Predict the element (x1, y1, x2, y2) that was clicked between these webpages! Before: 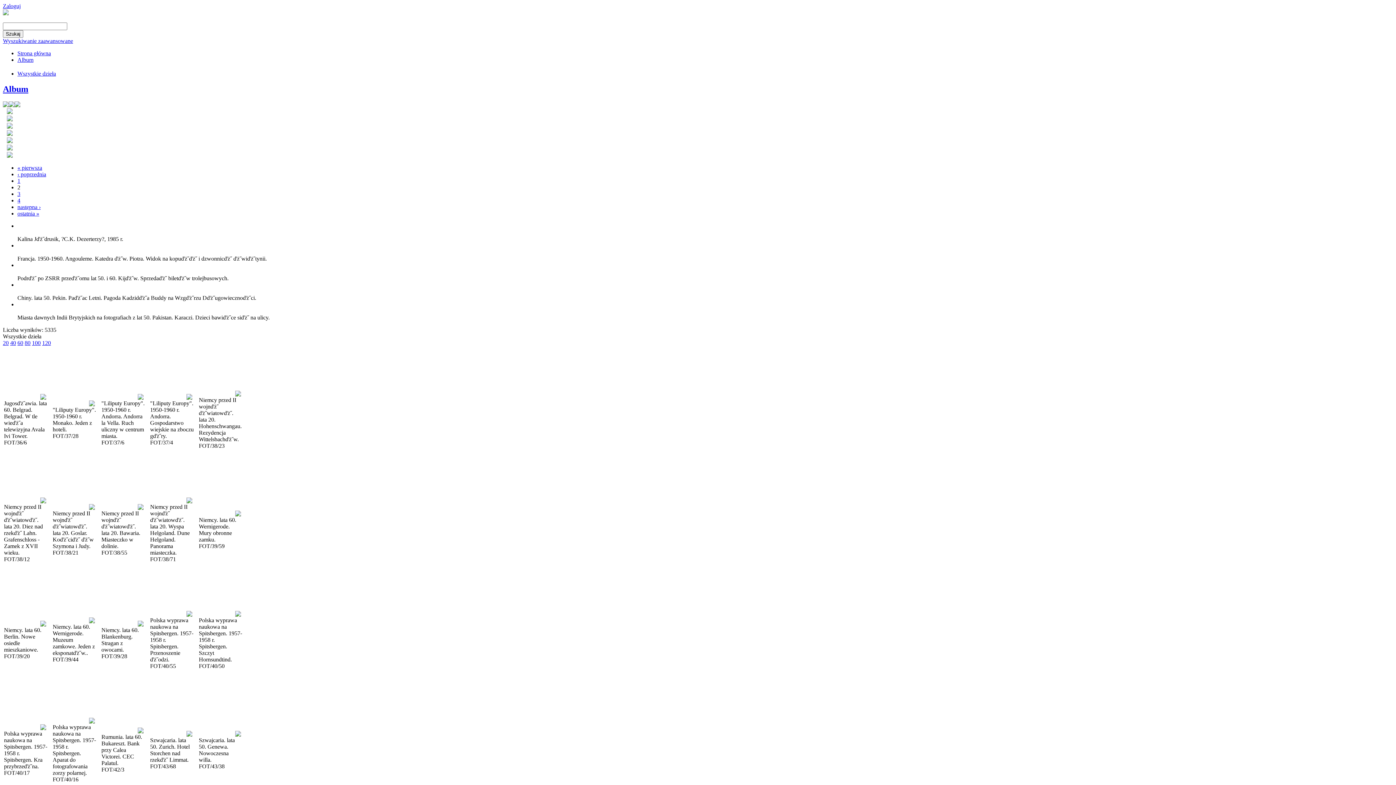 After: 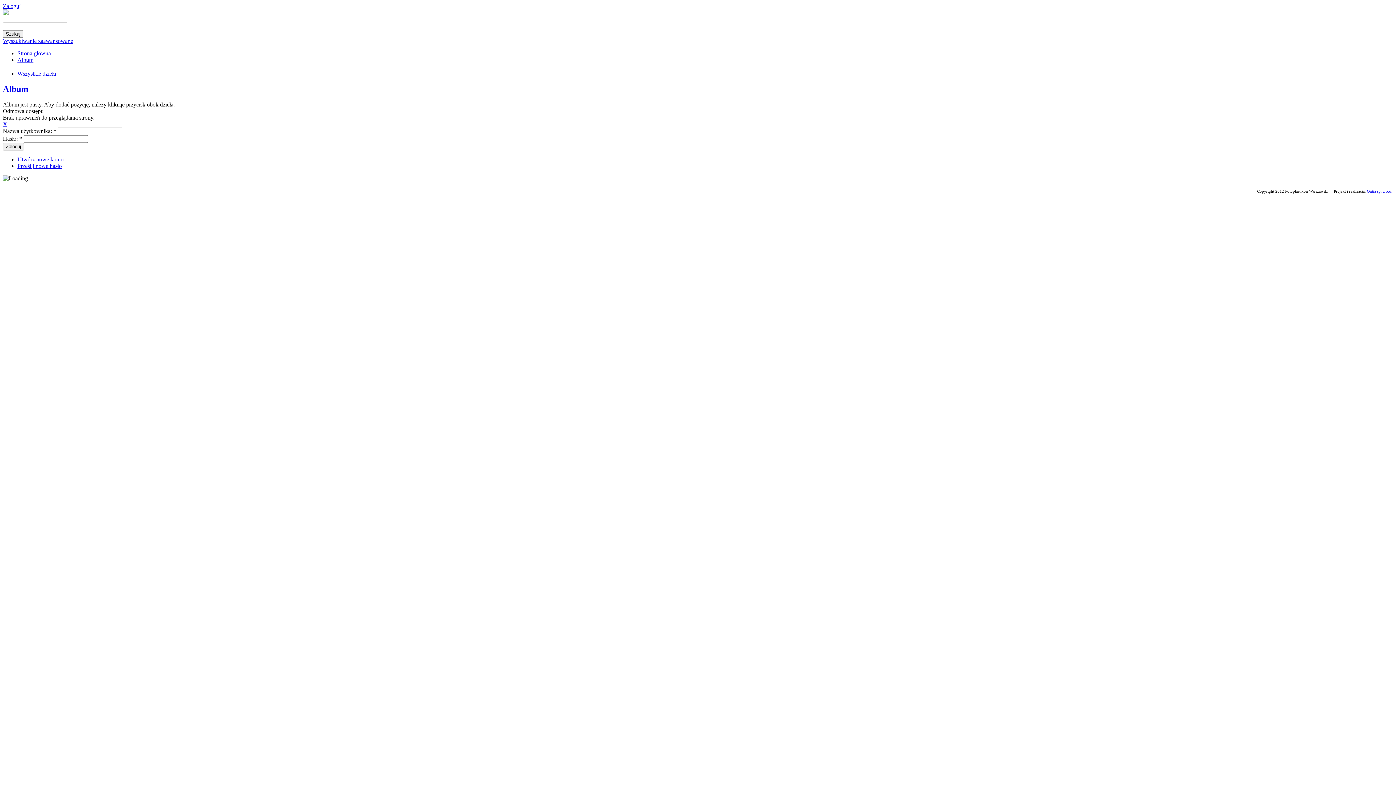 Action: bbox: (235, 511, 241, 517)